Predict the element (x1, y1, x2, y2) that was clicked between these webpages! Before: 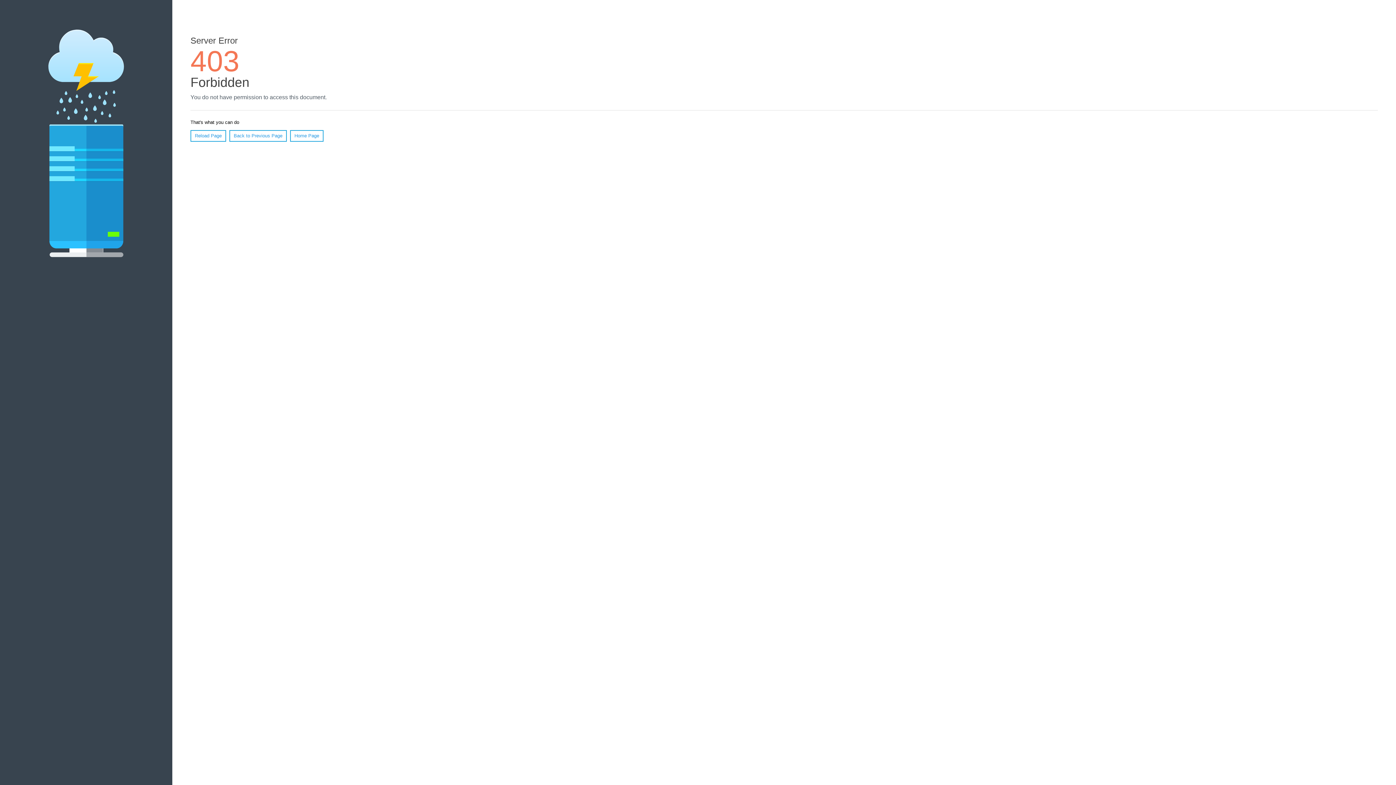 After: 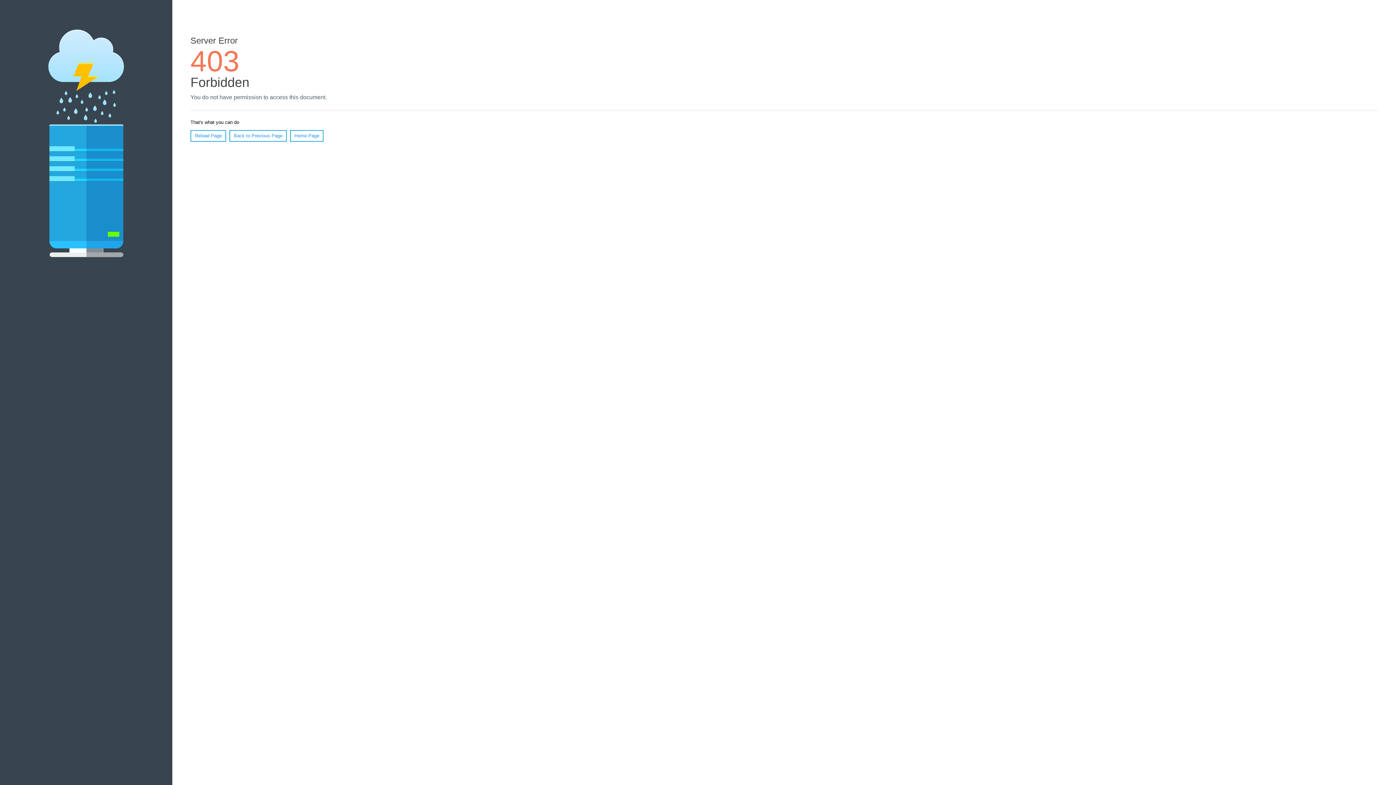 Action: label: Home Page bbox: (290, 130, 323, 141)